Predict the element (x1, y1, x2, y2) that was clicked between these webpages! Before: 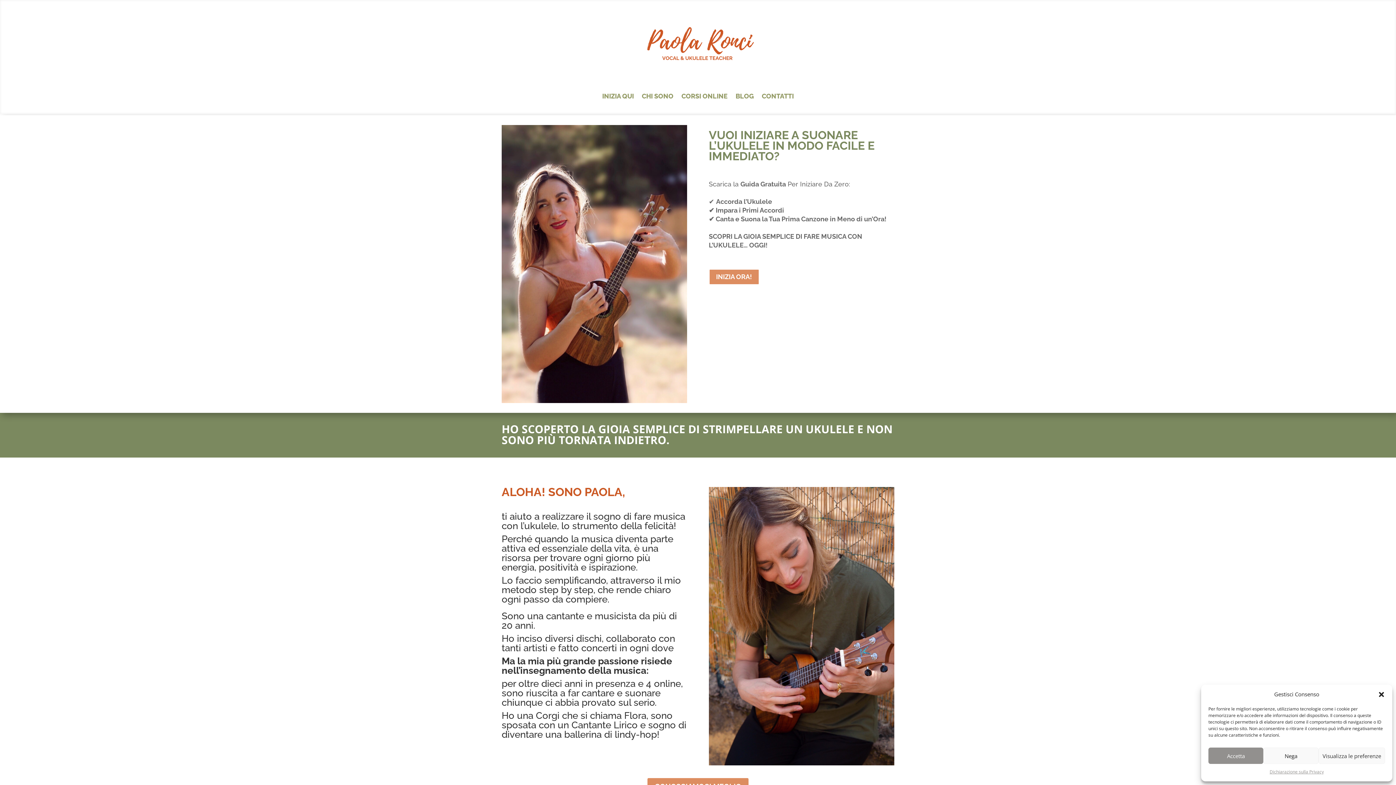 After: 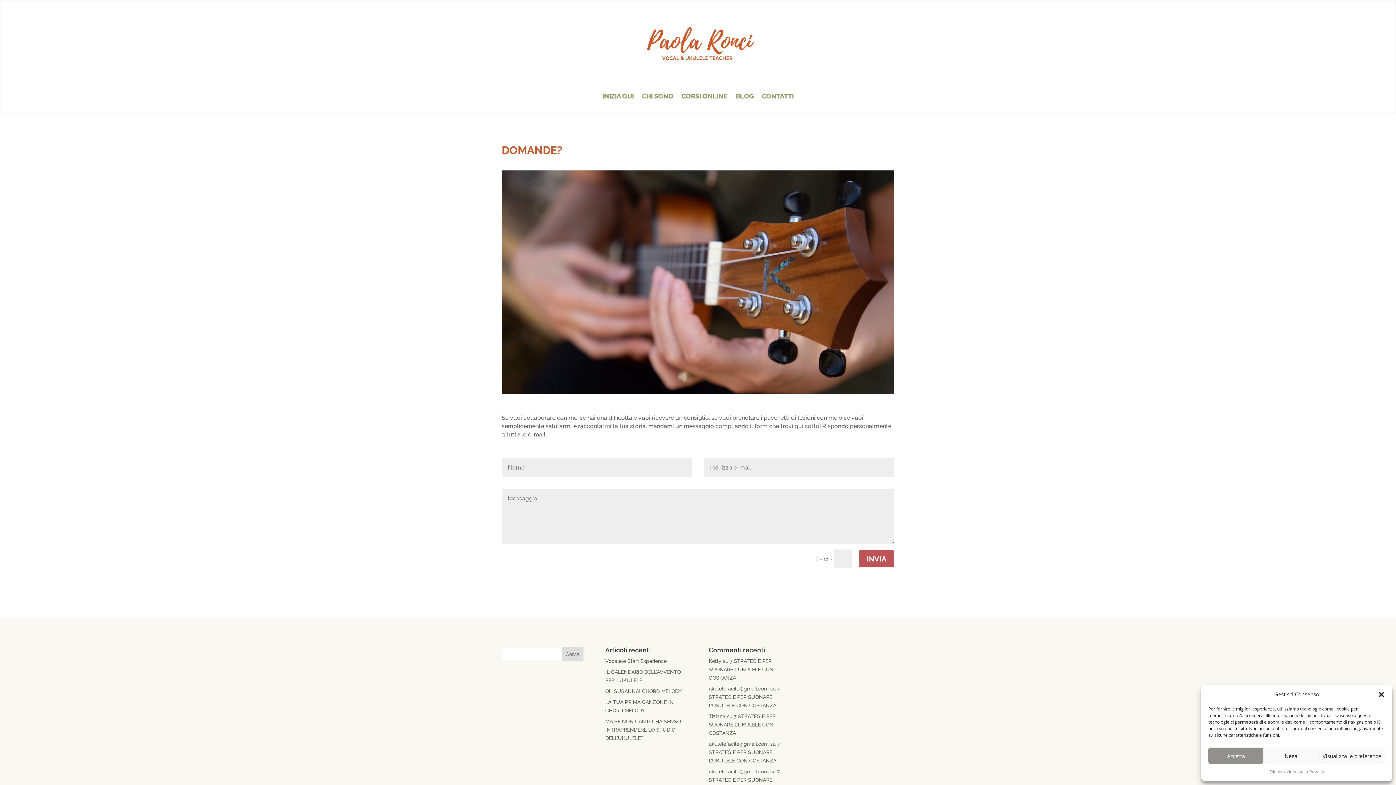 Action: bbox: (762, 82, 794, 110) label: CONTATTI